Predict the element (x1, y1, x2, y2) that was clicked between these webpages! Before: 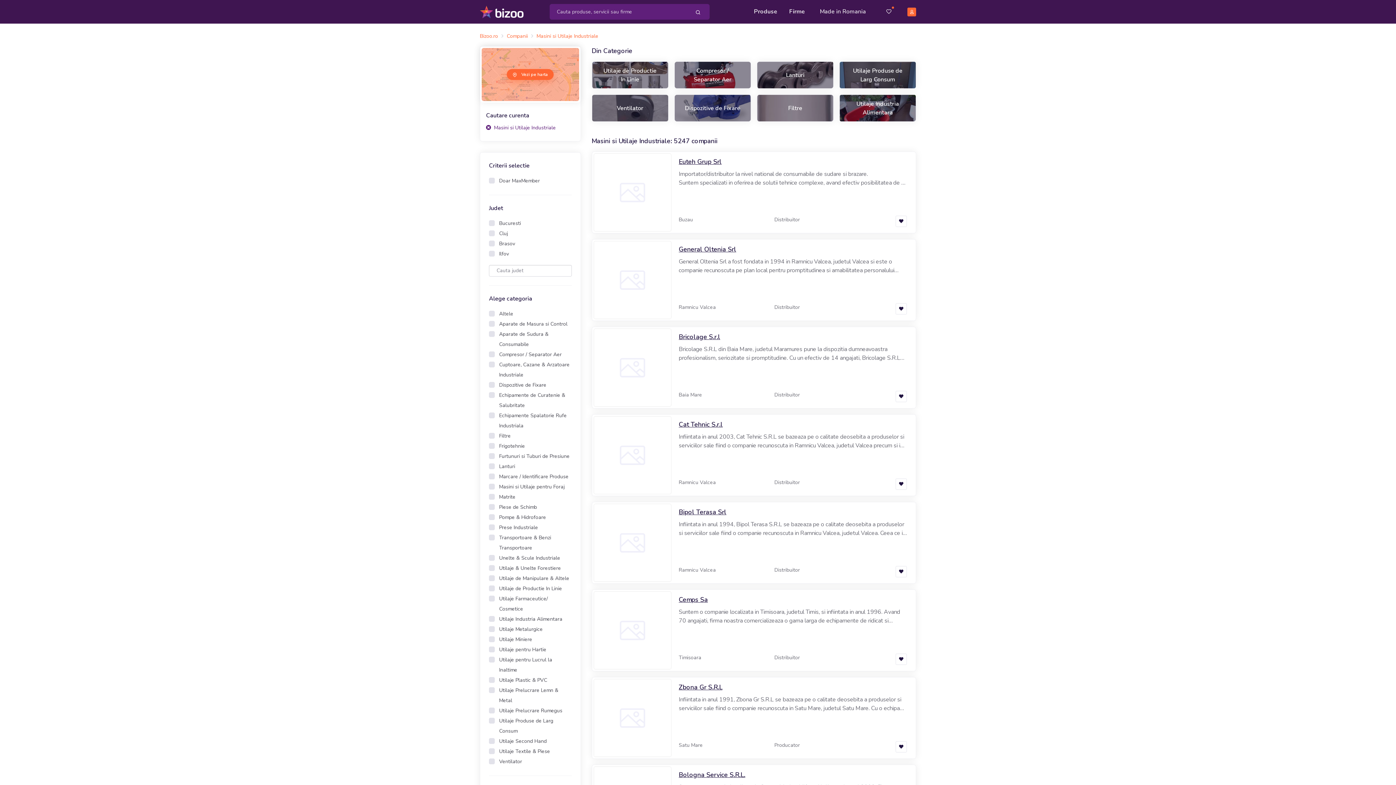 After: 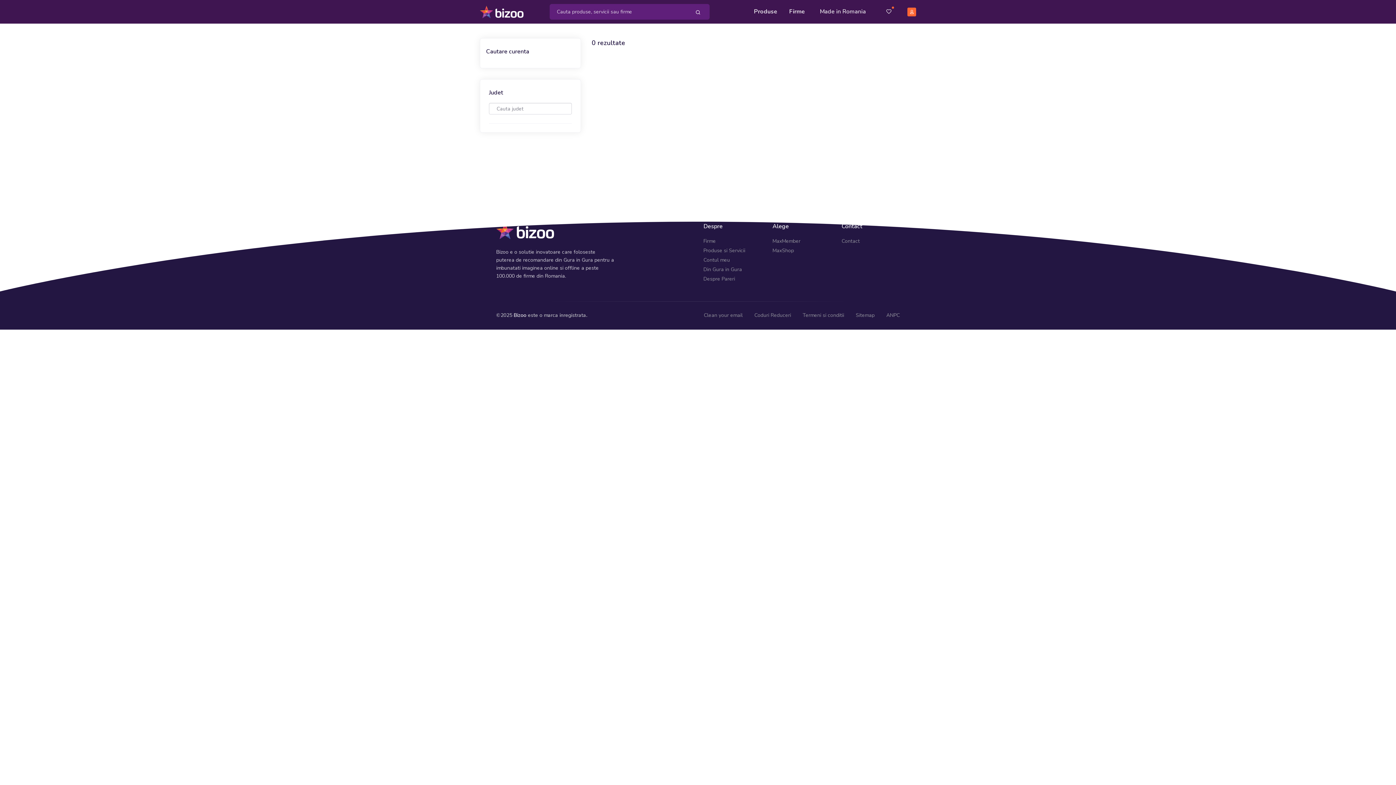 Action: bbox: (687, 4, 708, 18)